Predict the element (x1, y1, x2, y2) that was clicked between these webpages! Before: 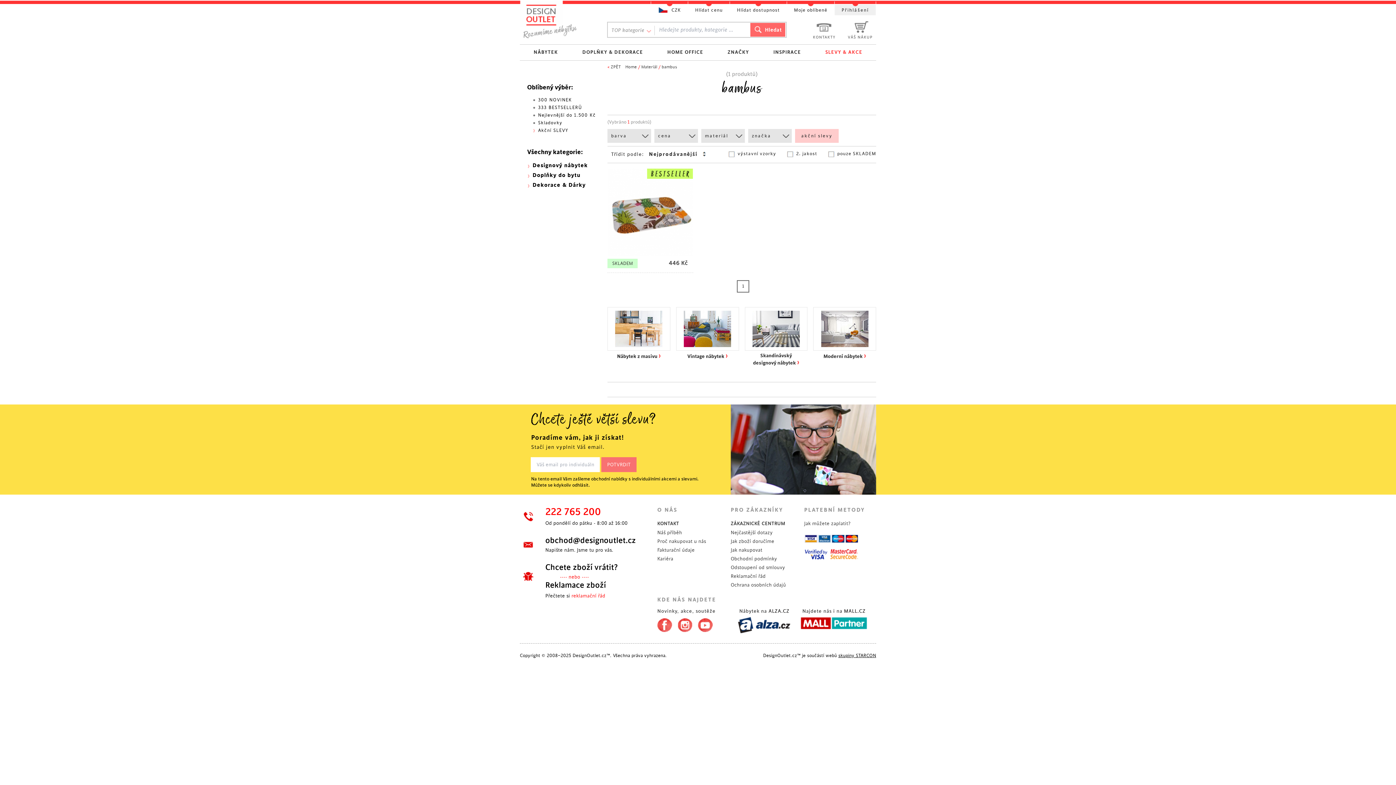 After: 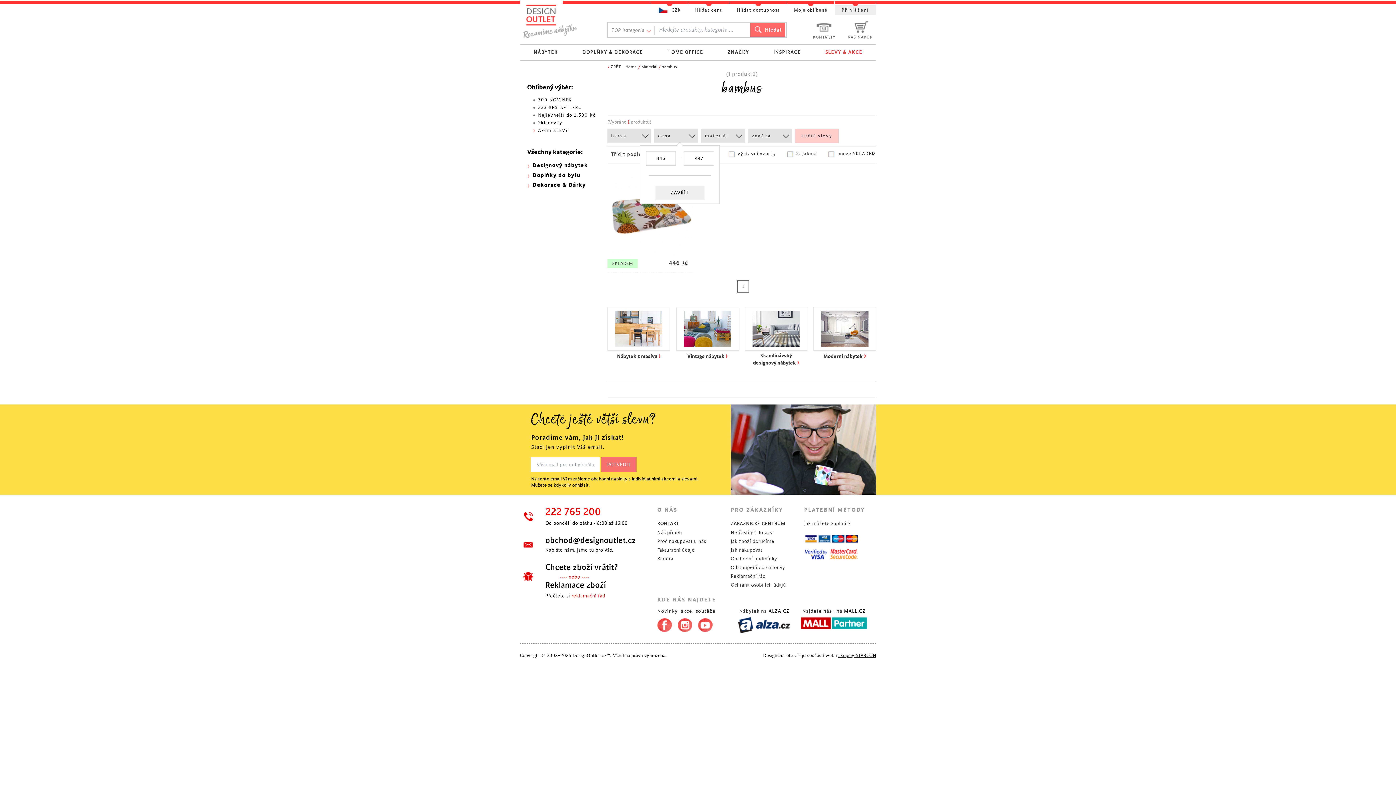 Action: label: cena bbox: (654, 129, 698, 142)